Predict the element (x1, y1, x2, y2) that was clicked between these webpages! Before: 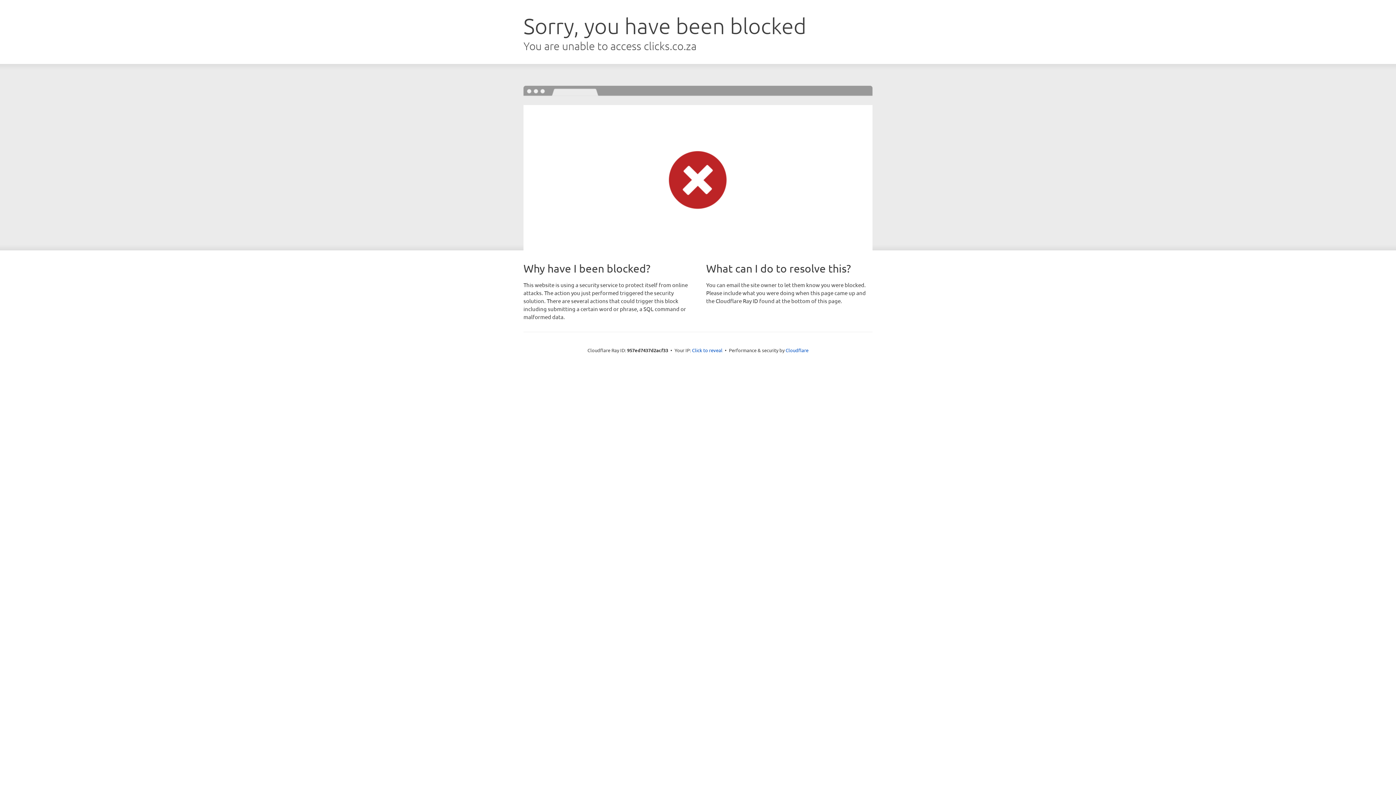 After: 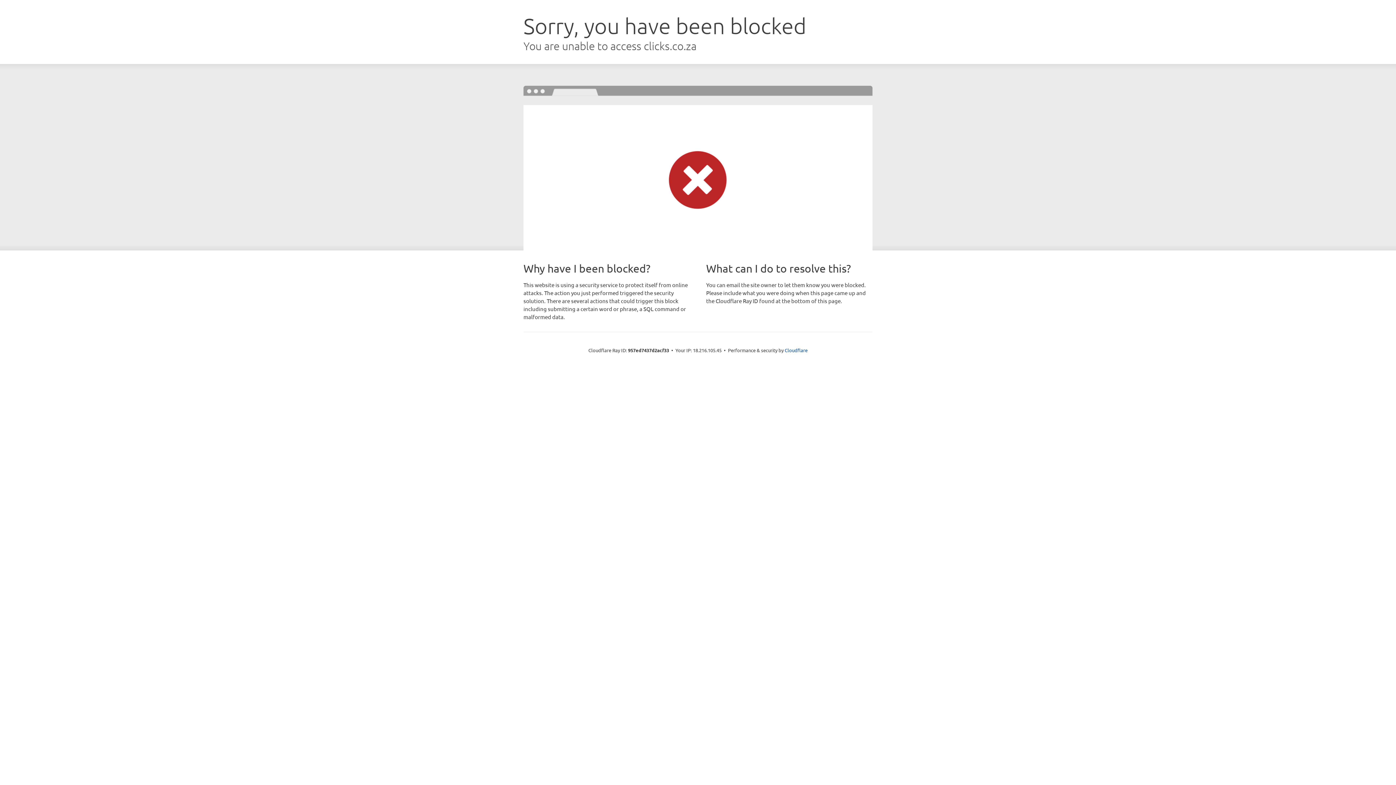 Action: bbox: (692, 346, 722, 353) label: Click to reveal